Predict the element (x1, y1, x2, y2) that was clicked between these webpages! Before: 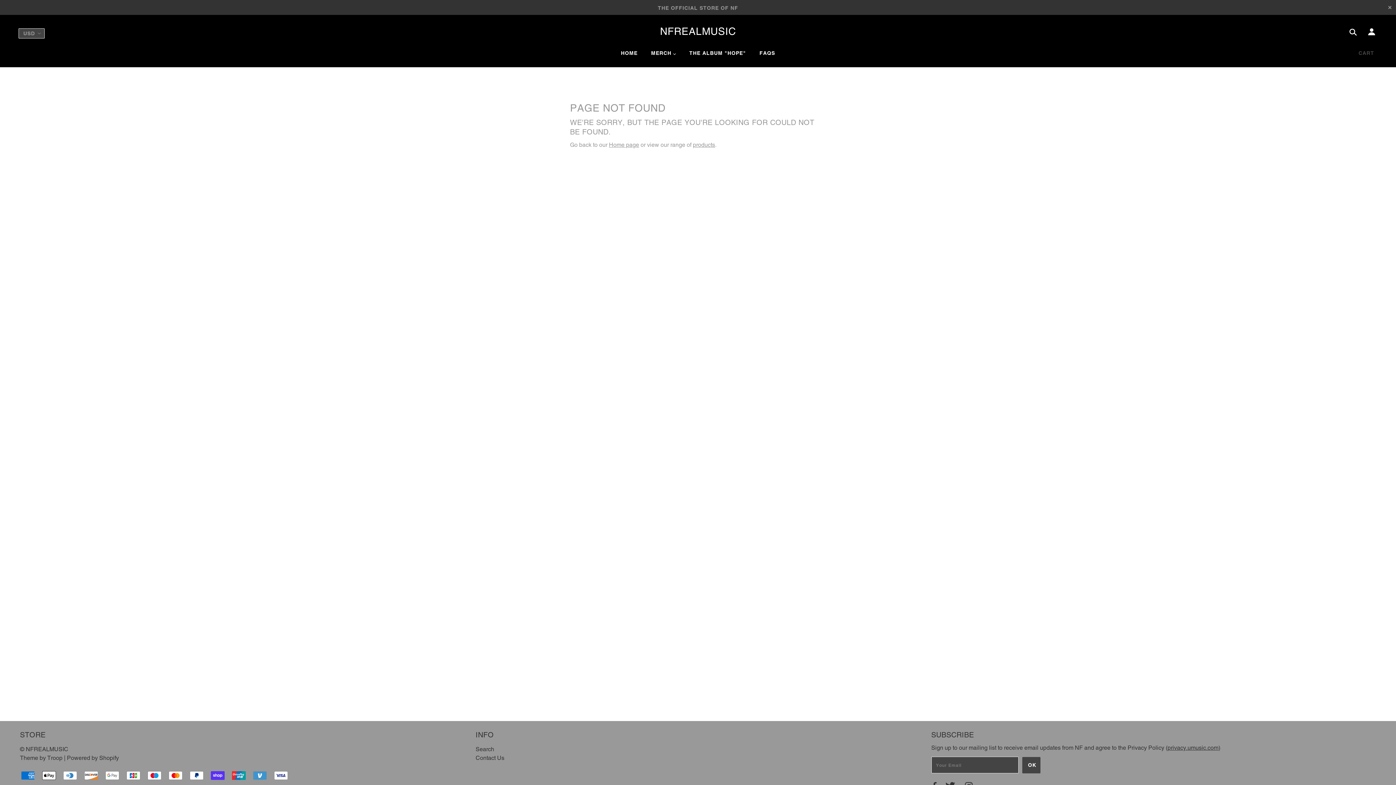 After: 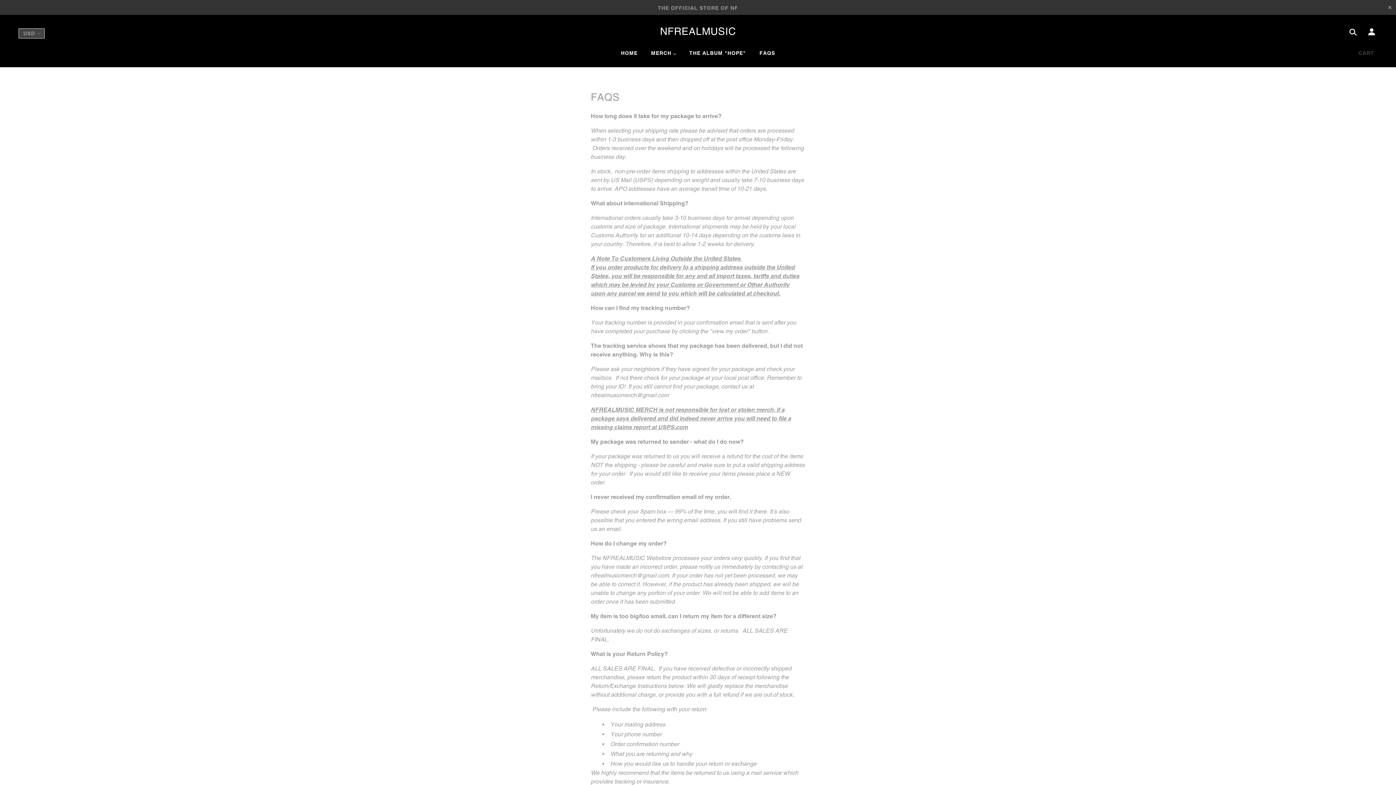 Action: label: FAQS bbox: (753, 44, 781, 67)